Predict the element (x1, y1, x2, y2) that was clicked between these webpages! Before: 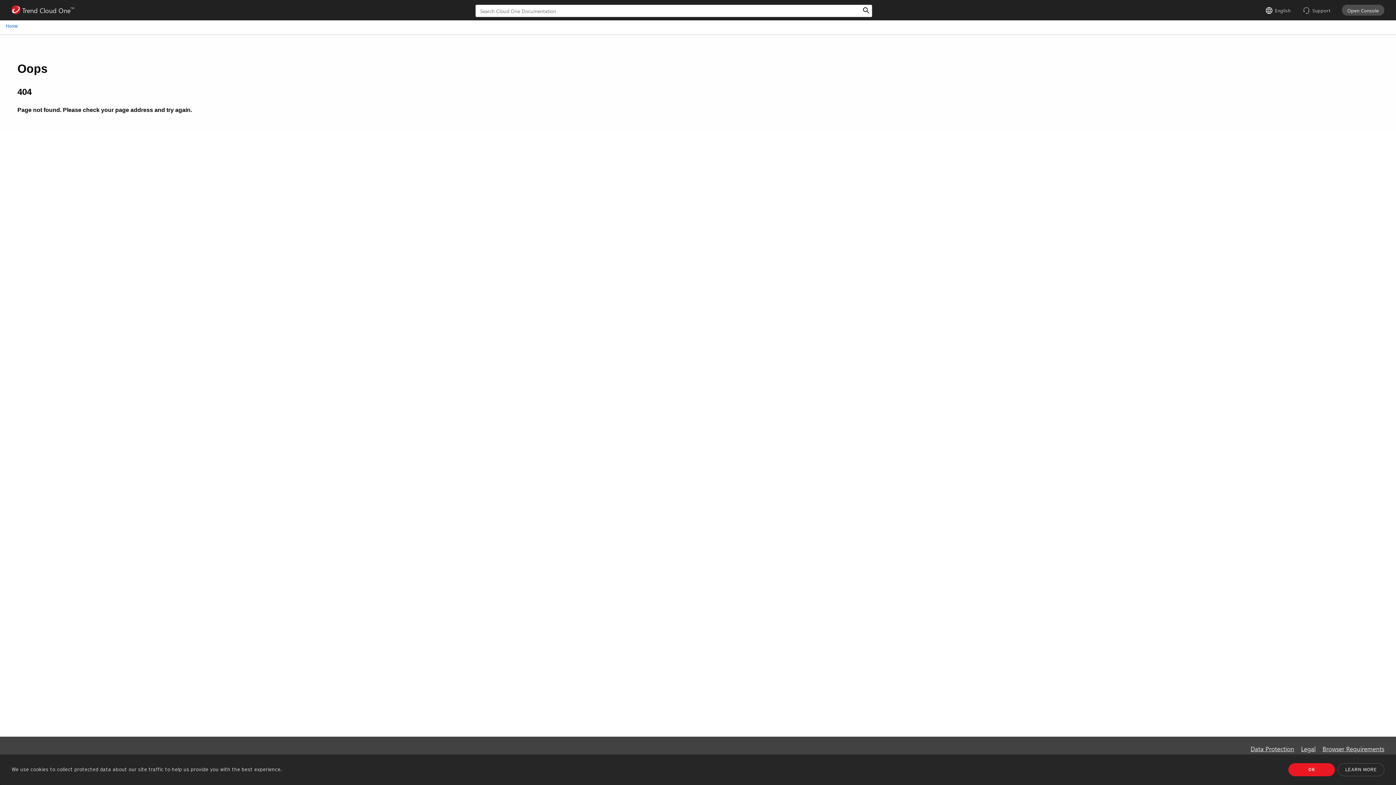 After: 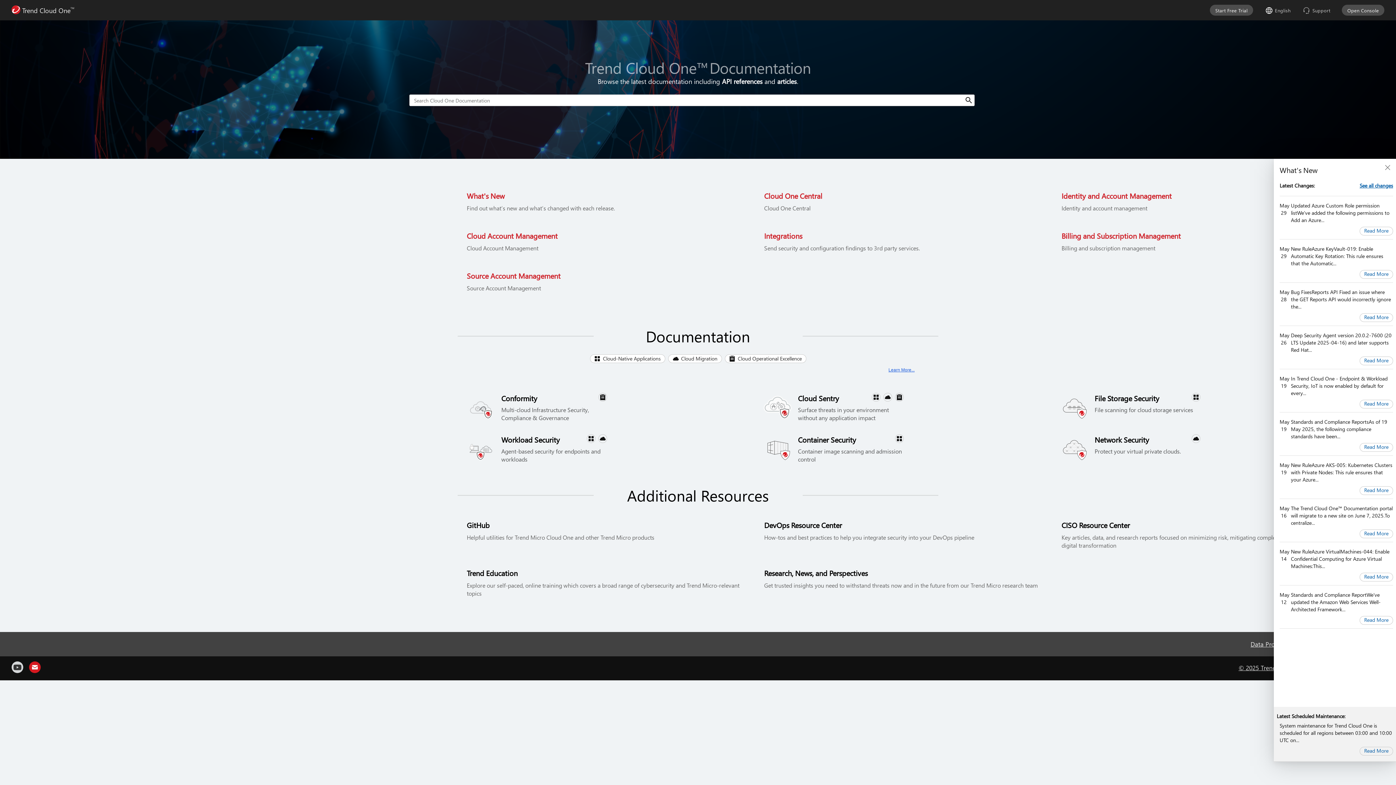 Action: label: Home bbox: (5, 21, 17, 30)